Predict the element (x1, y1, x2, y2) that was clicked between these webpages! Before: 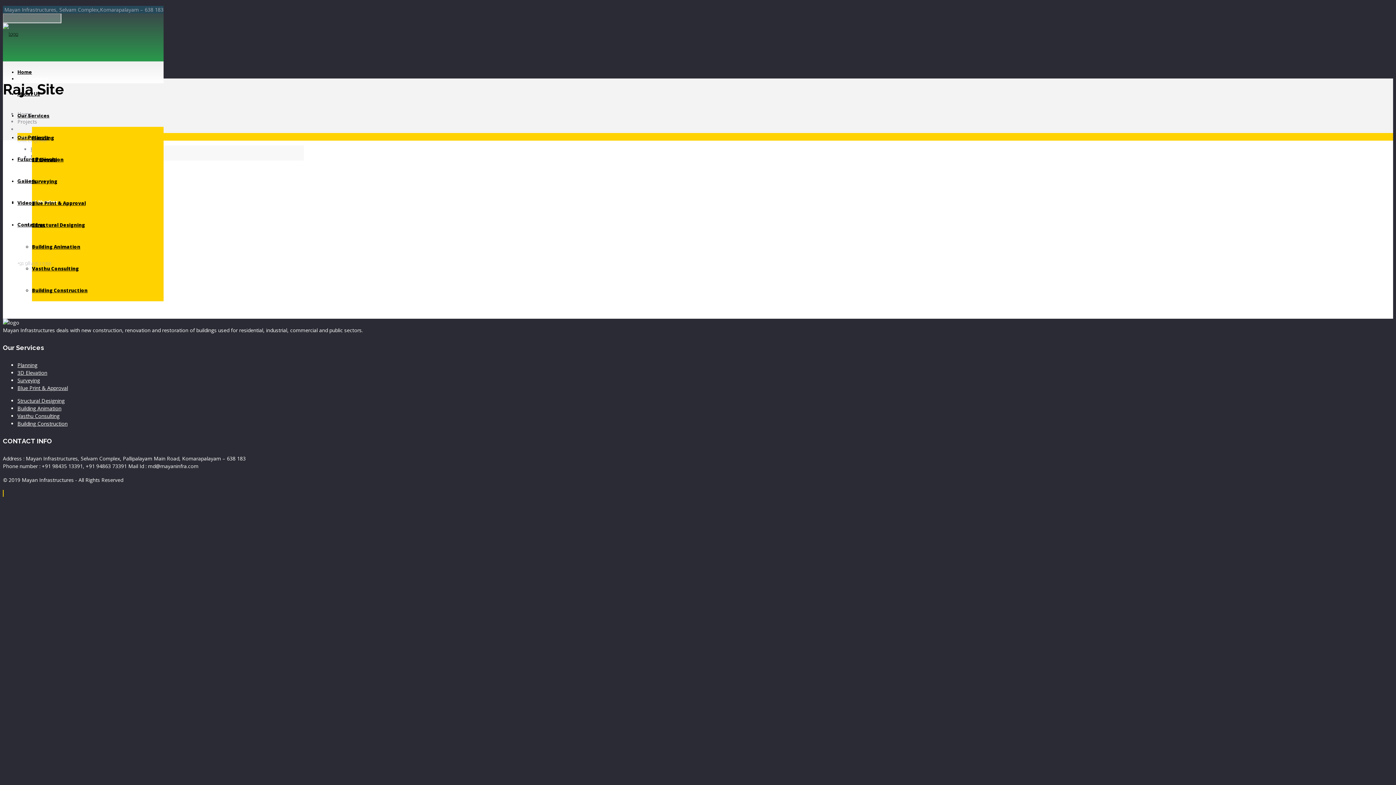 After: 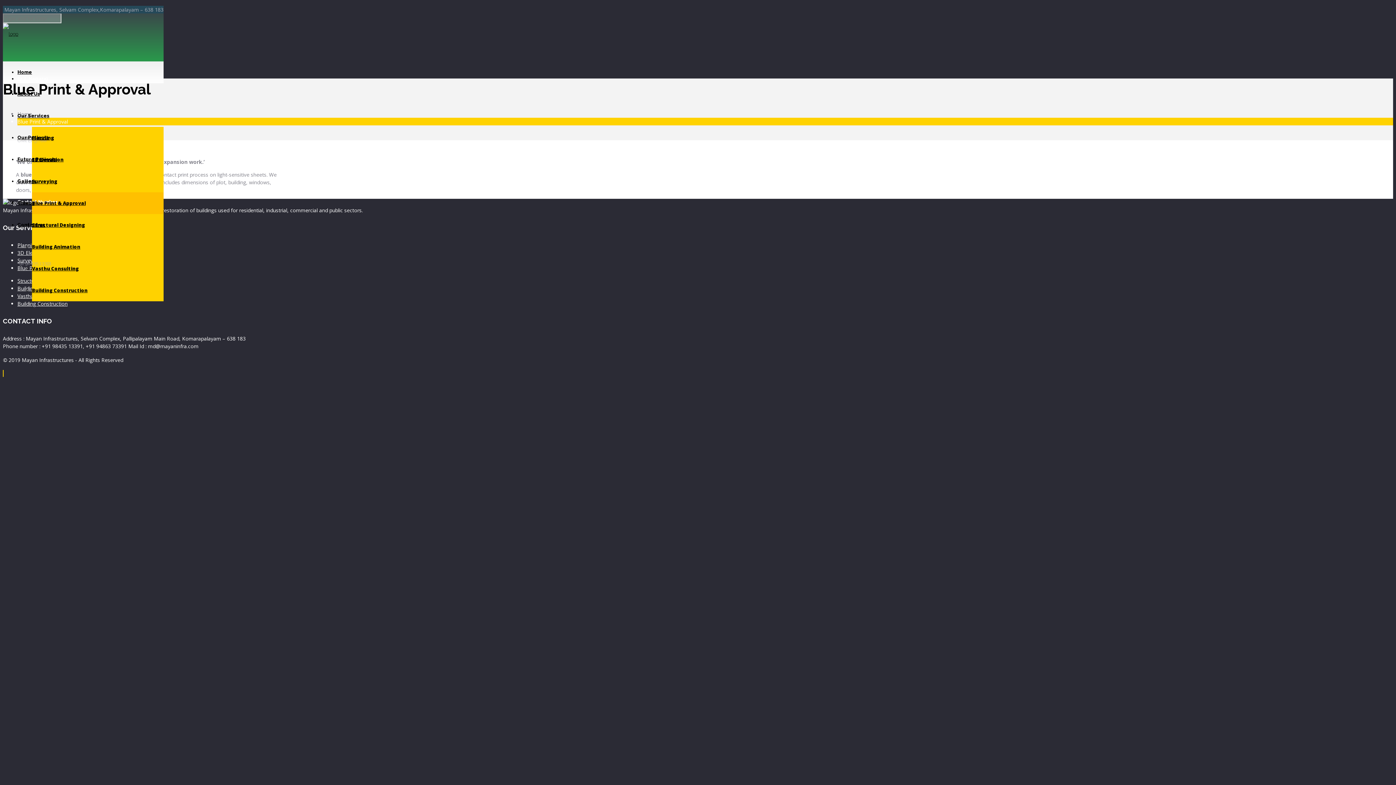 Action: label: Blue Print & Approval bbox: (32, 200, 85, 206)